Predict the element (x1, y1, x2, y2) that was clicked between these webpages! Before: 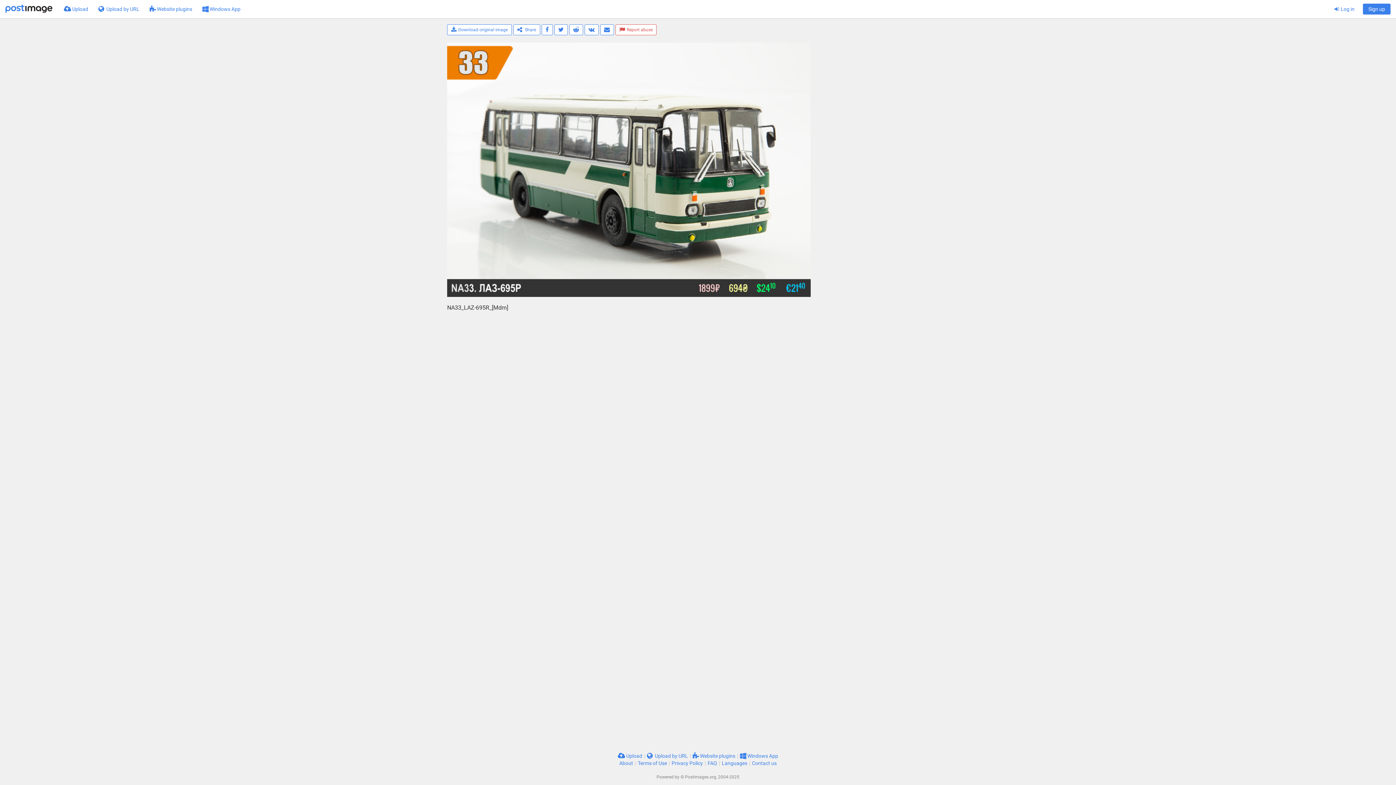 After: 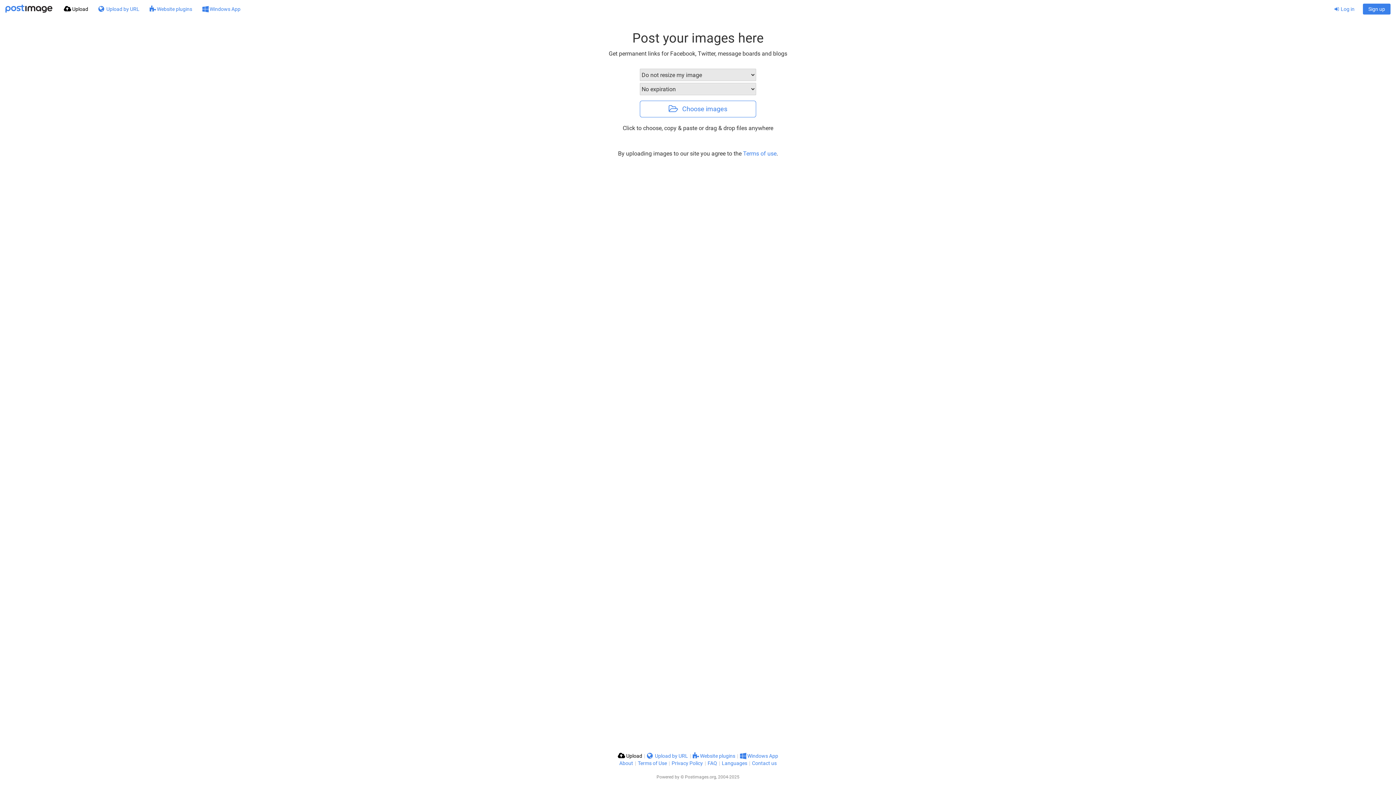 Action: label:  Upload bbox: (618, 753, 642, 759)